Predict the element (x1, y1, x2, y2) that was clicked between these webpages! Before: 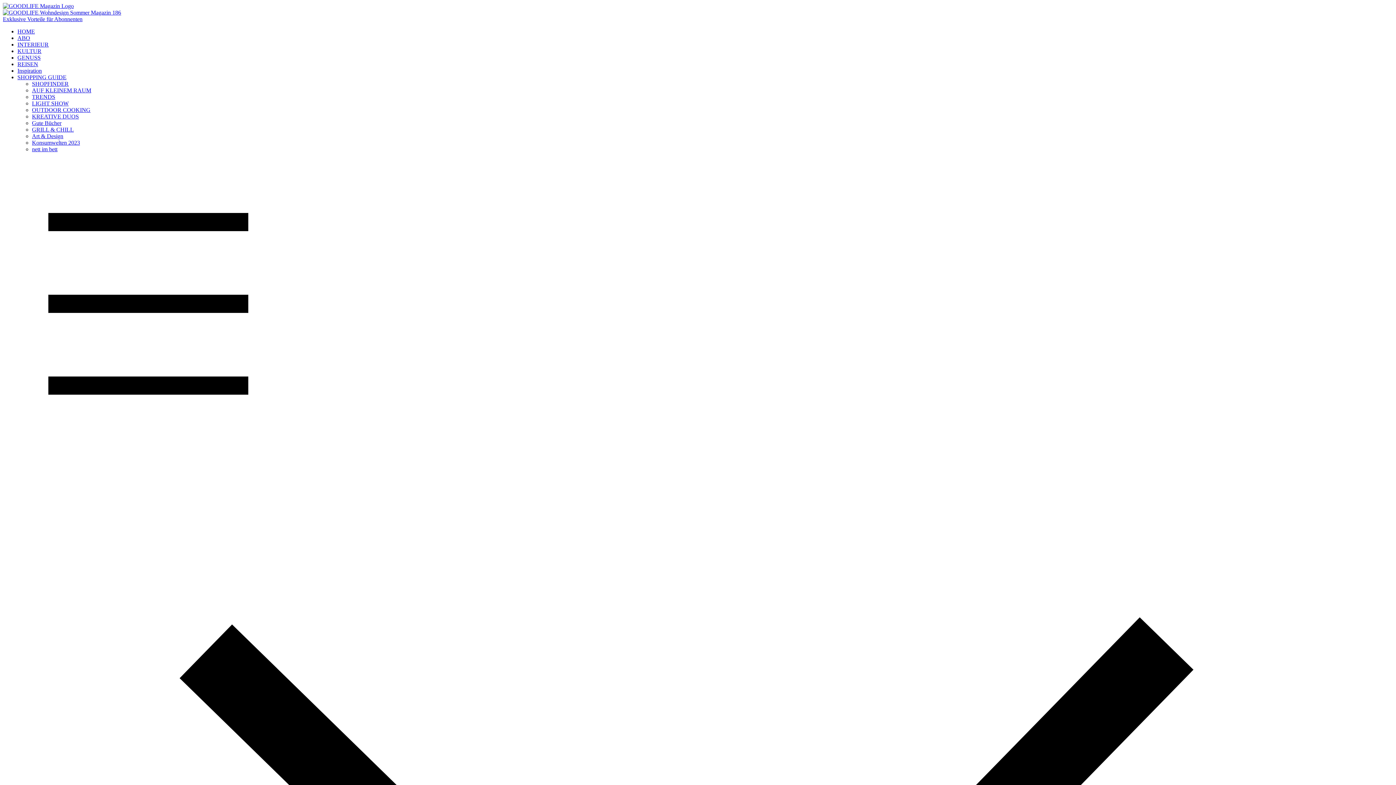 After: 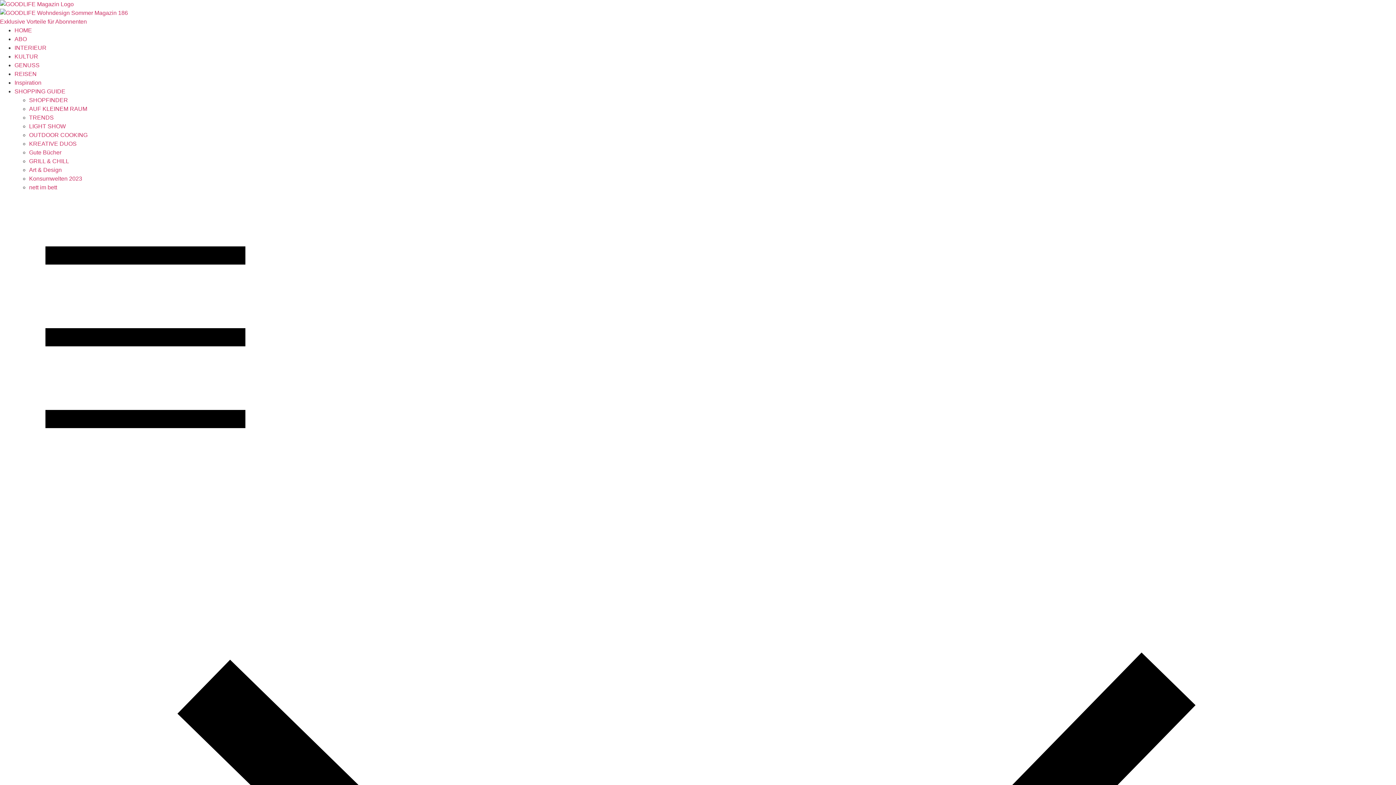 Action: bbox: (2, 2, 73, 9)